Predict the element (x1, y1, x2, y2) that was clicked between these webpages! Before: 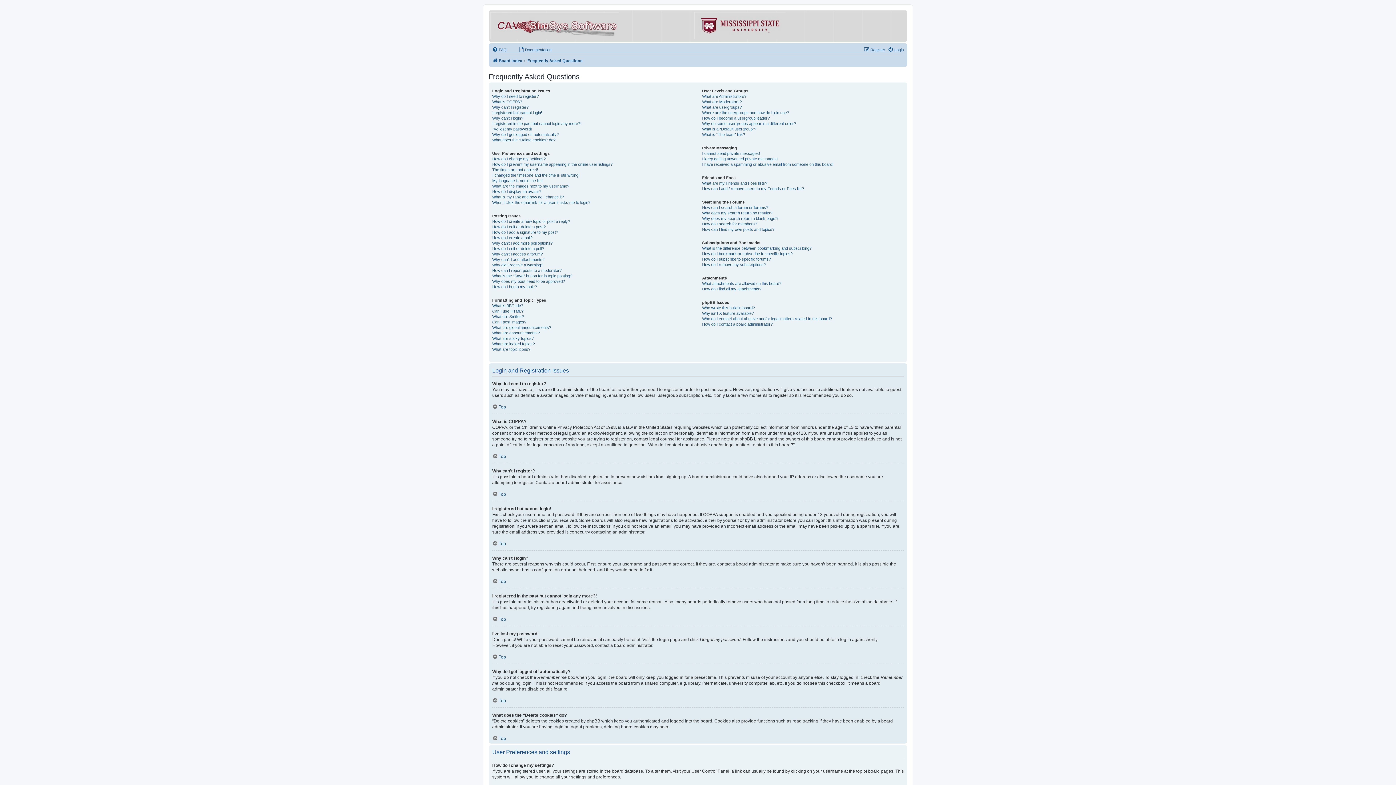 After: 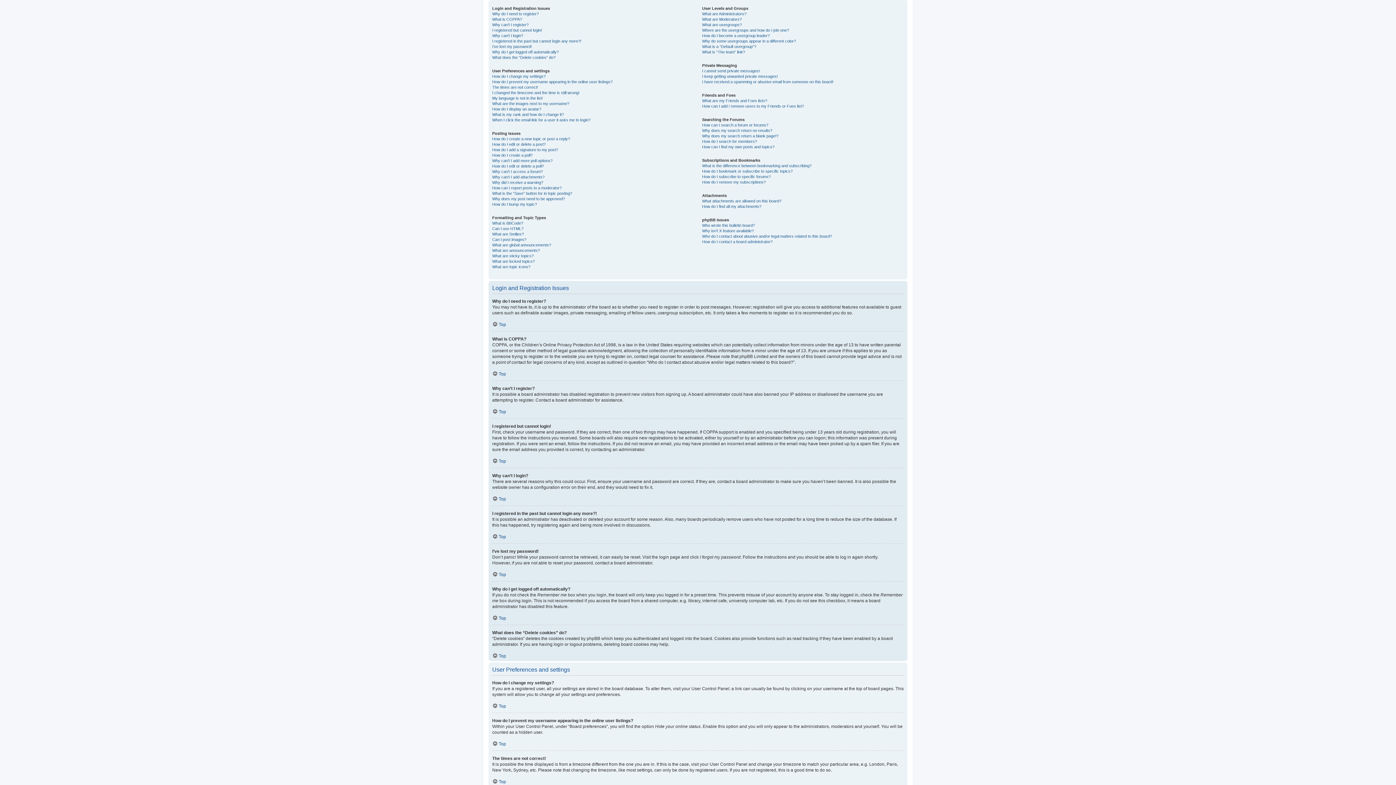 Action: bbox: (492, 736, 506, 741) label: Top